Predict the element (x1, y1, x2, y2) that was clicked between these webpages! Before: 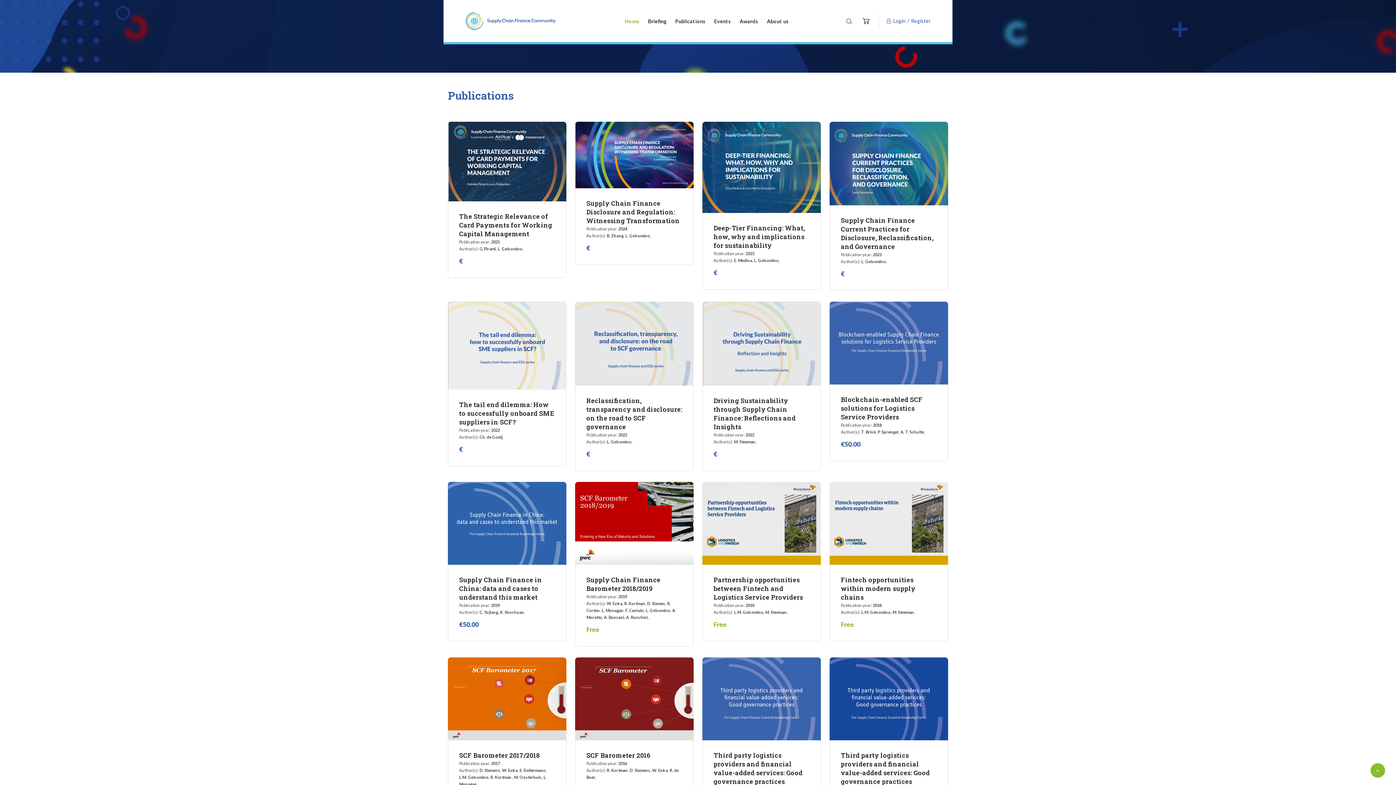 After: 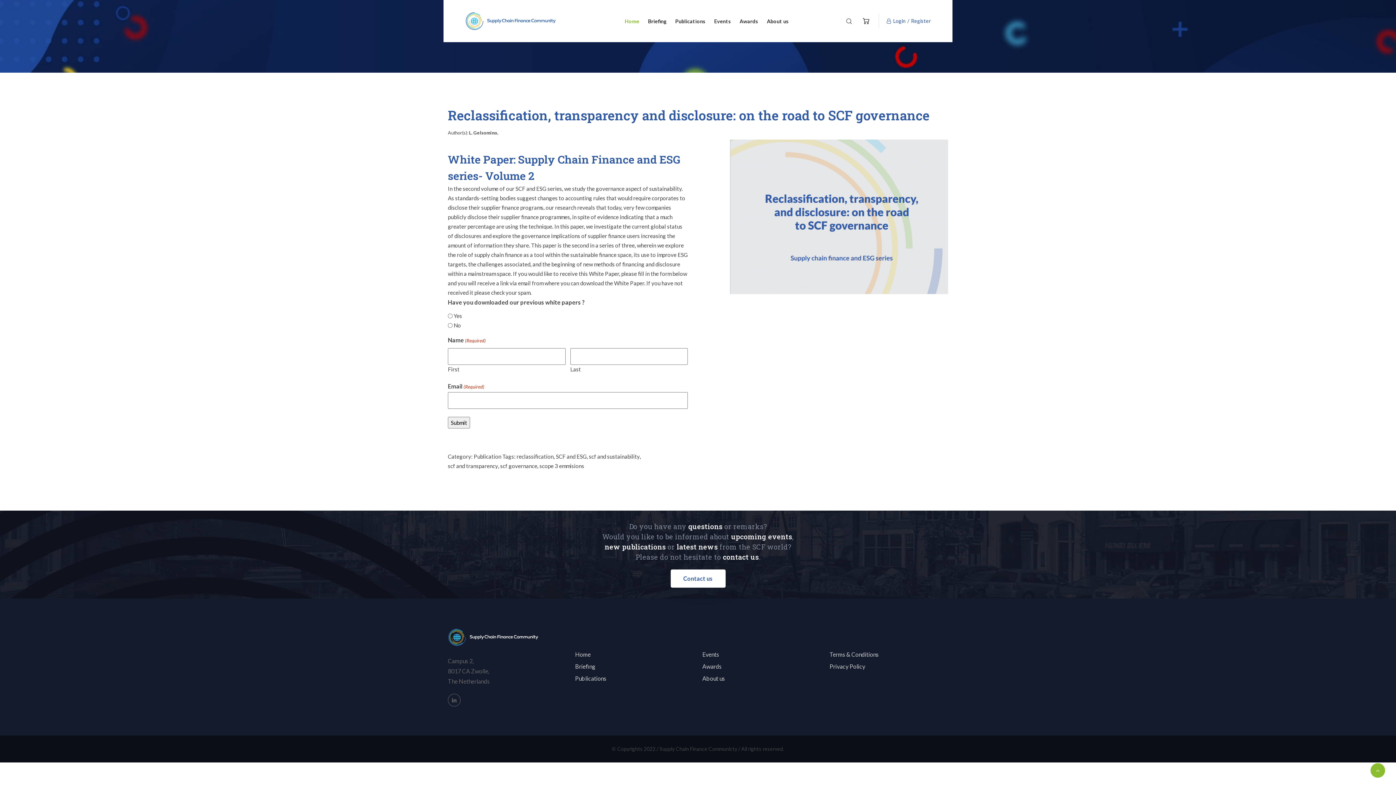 Action: bbox: (575, 301, 693, 385)